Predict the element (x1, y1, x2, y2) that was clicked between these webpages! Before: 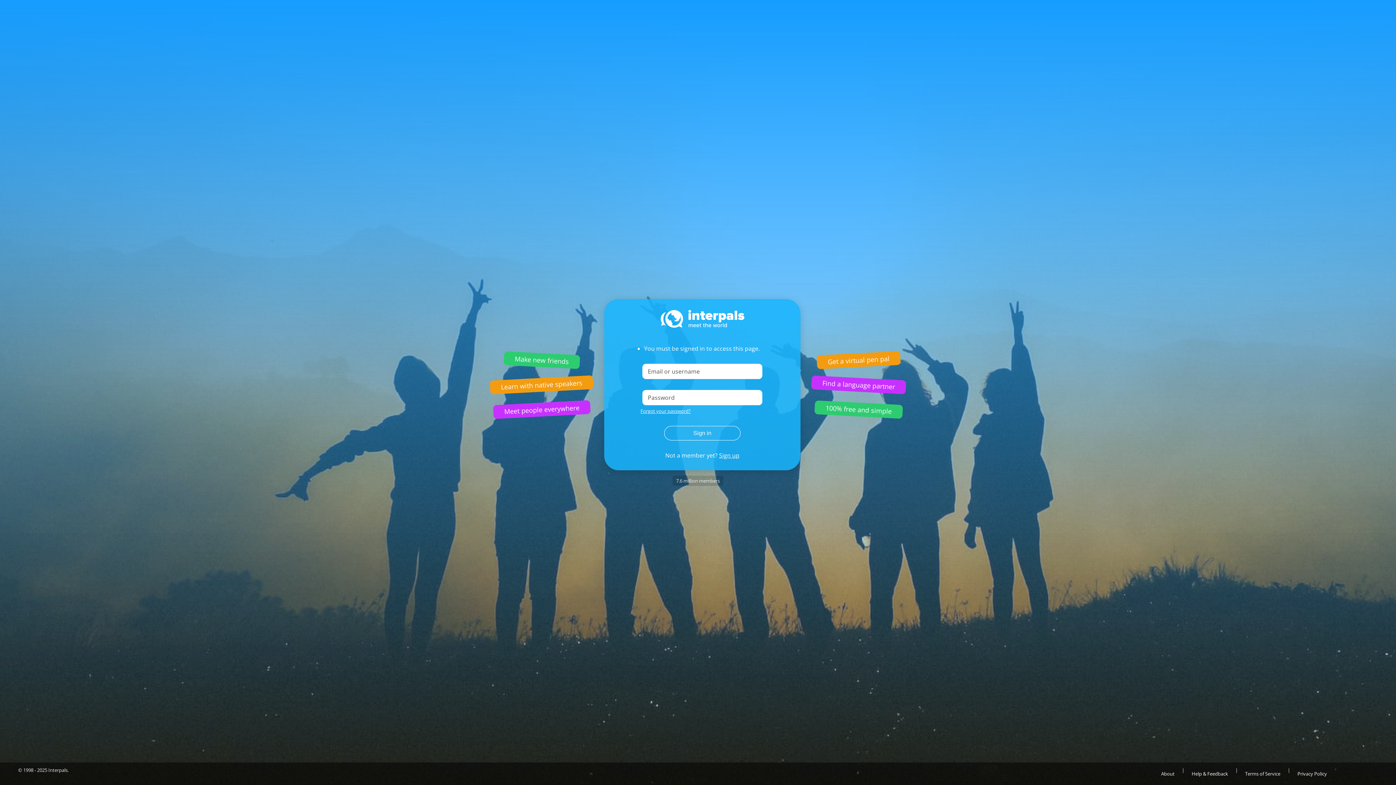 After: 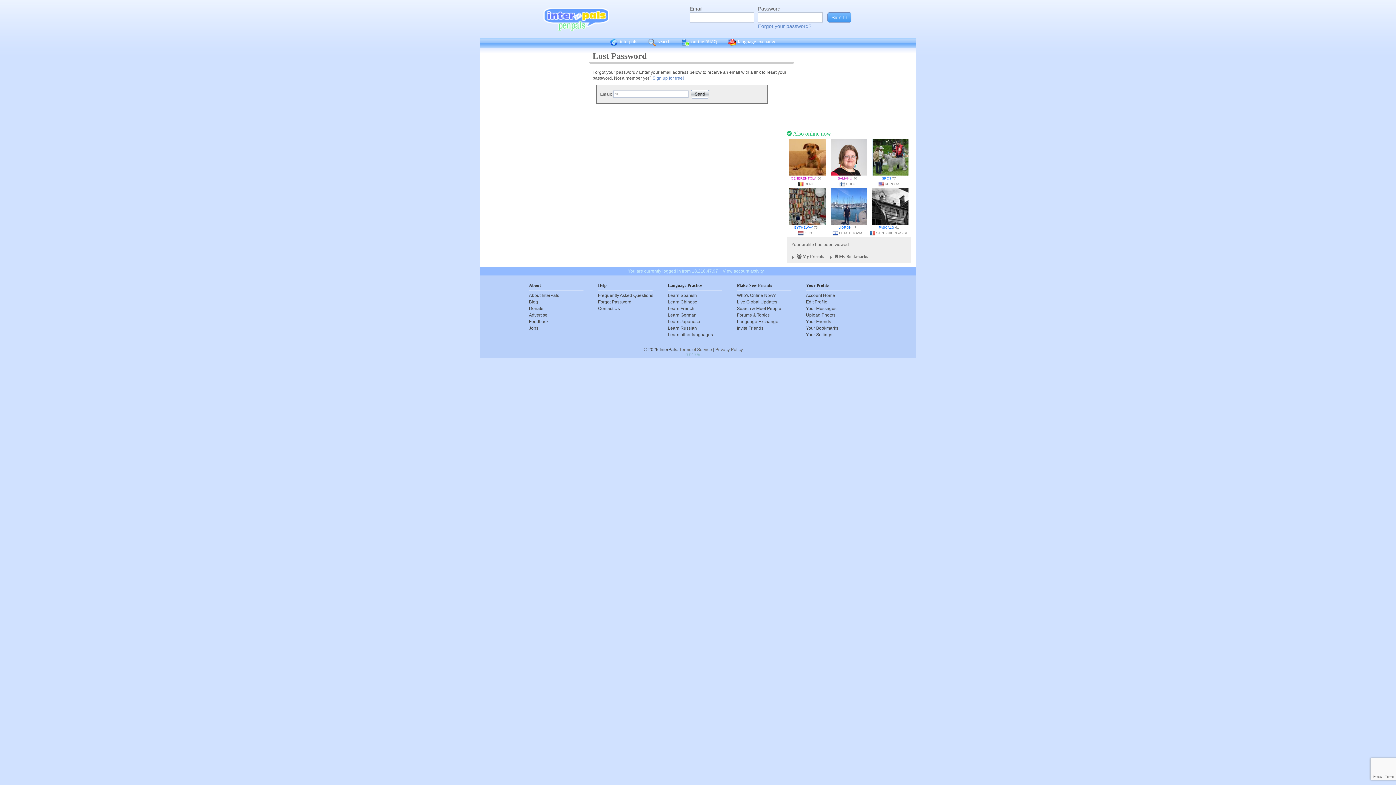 Action: bbox: (640, 408, 690, 414) label: Forgot your password?